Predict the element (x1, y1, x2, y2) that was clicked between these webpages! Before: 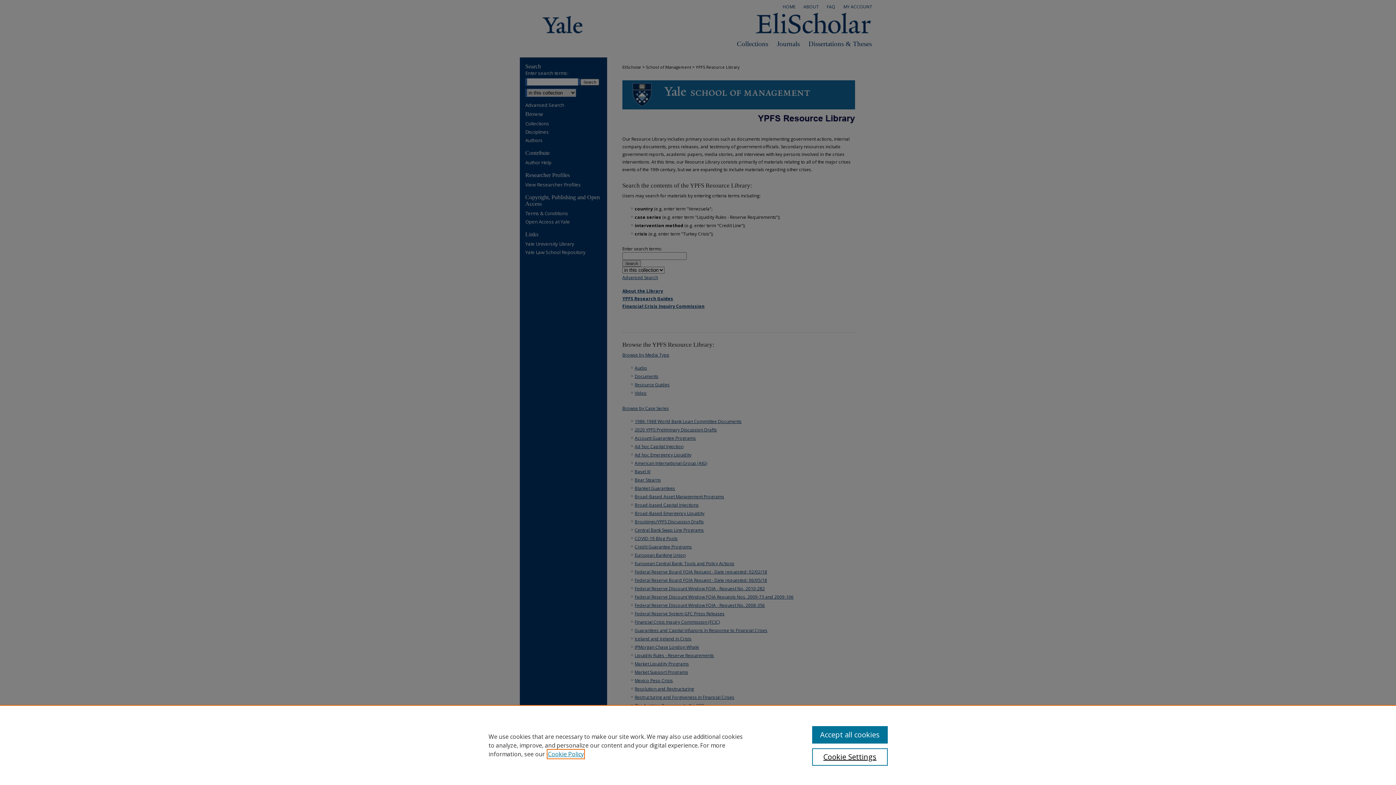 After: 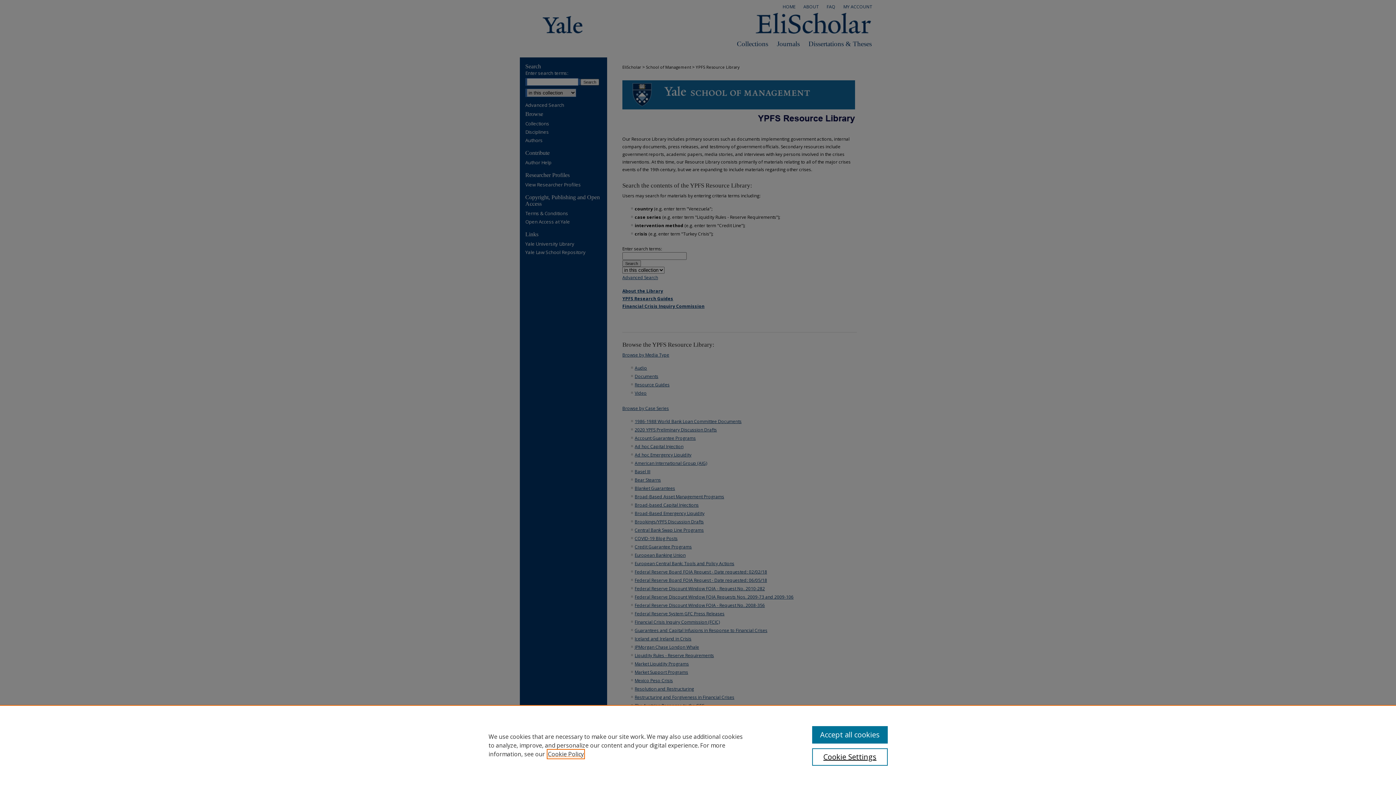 Action: bbox: (548, 750, 584, 758) label: , opens in a new tab